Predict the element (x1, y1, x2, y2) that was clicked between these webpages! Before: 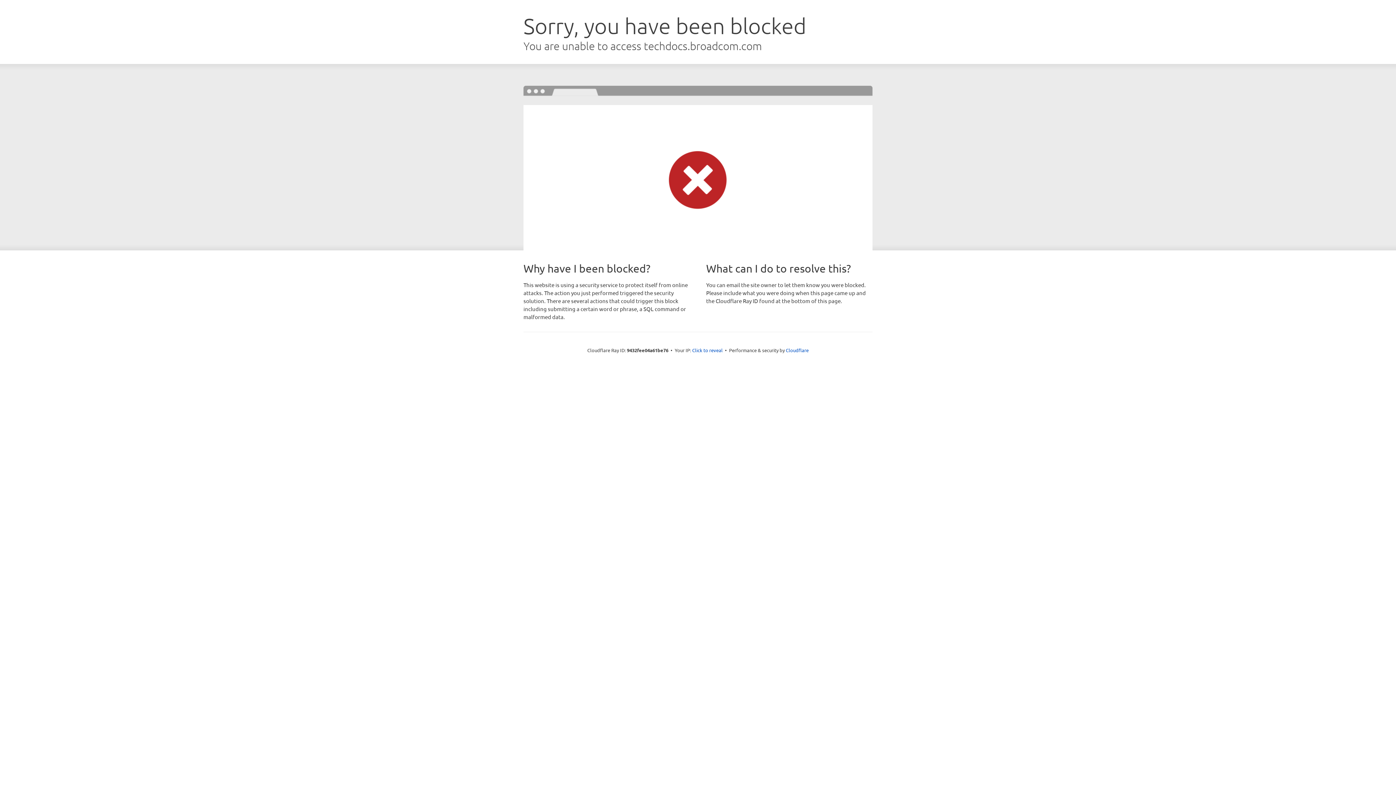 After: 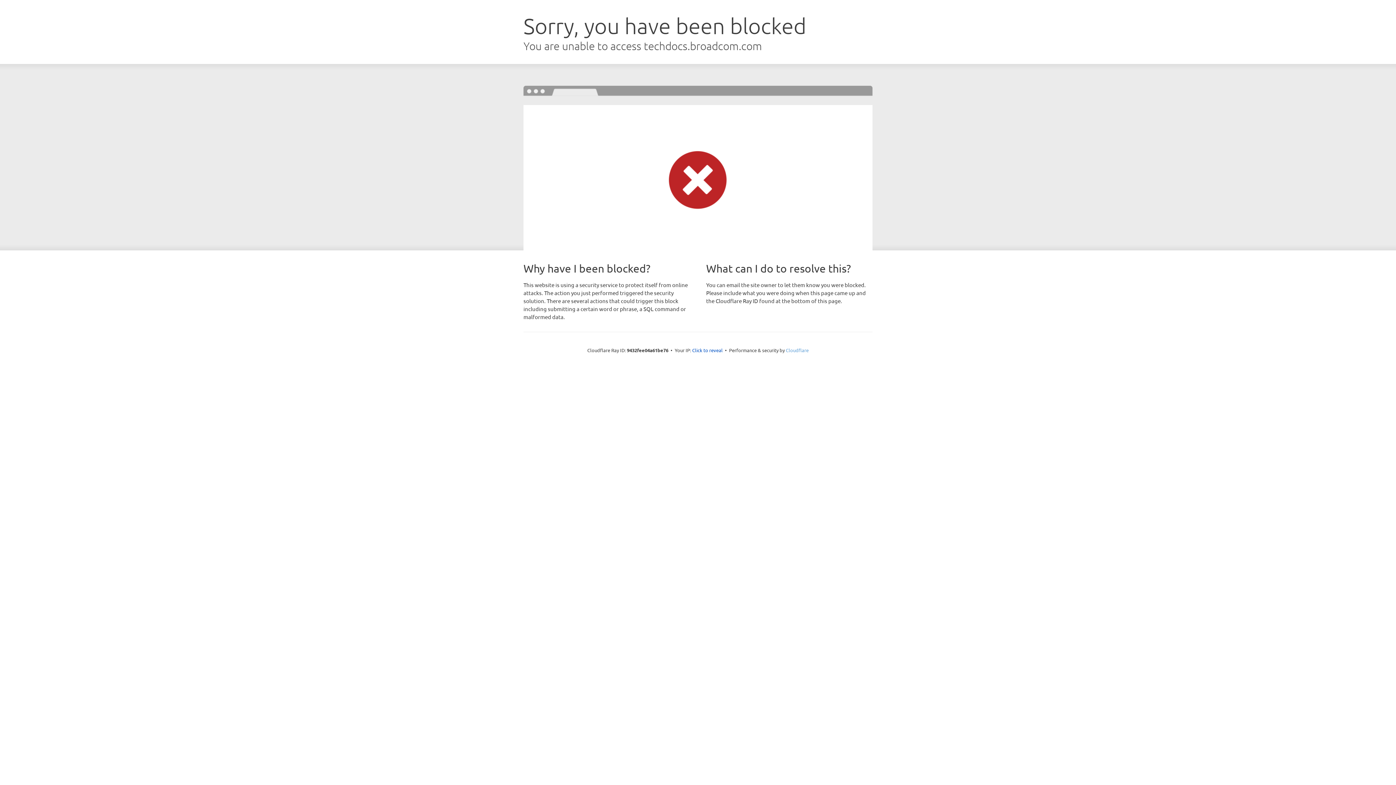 Action: bbox: (786, 347, 808, 353) label: Cloudflare